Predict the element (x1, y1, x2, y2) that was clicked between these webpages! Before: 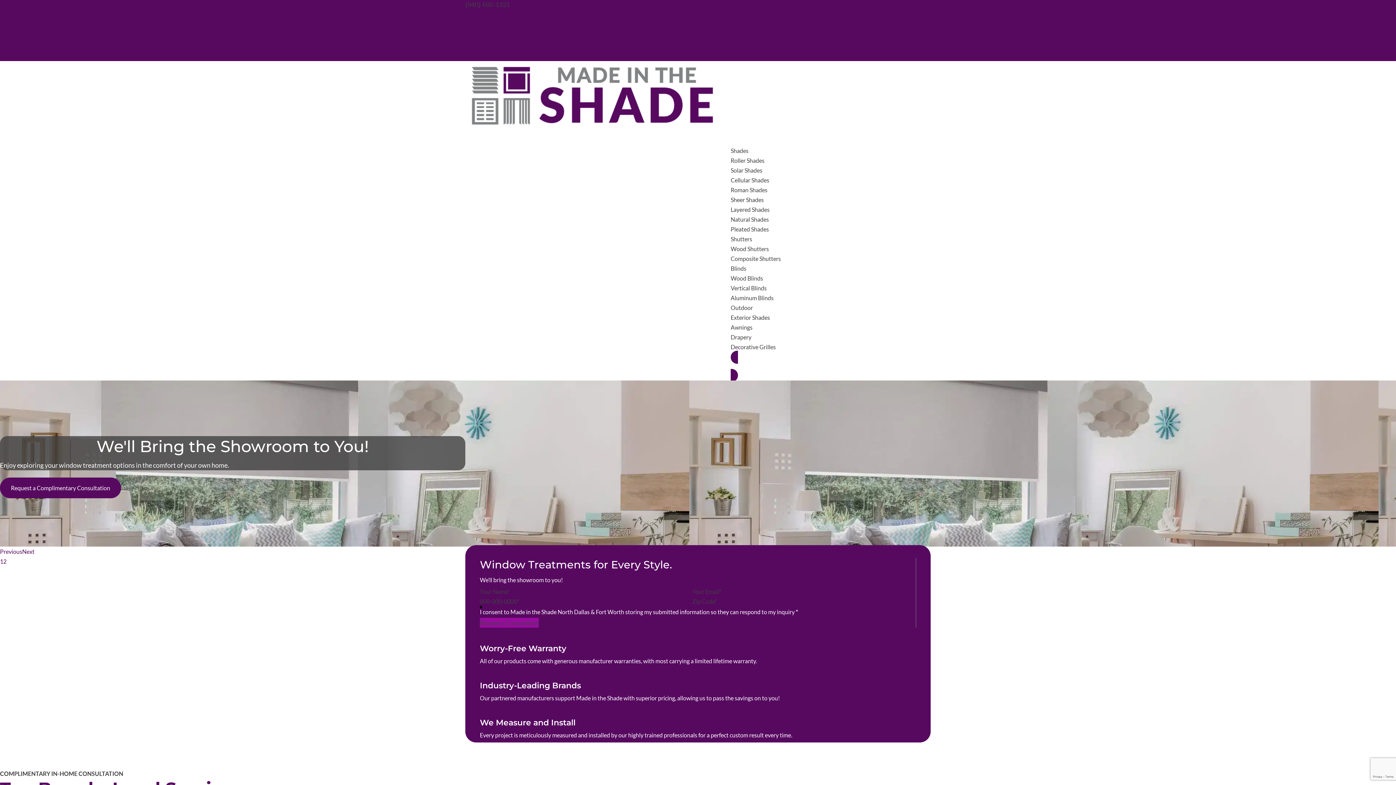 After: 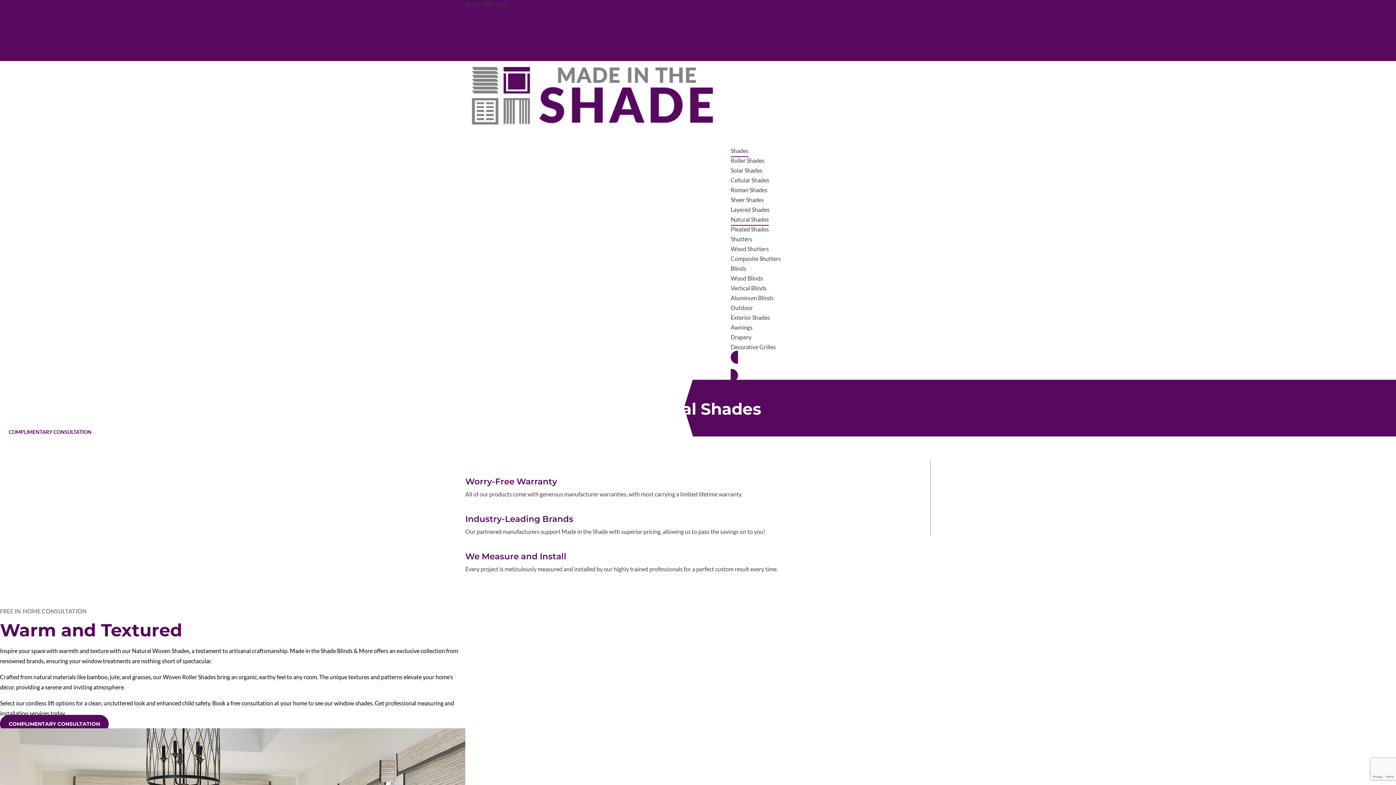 Action: bbox: (730, 216, 769, 222) label: Natural Shades